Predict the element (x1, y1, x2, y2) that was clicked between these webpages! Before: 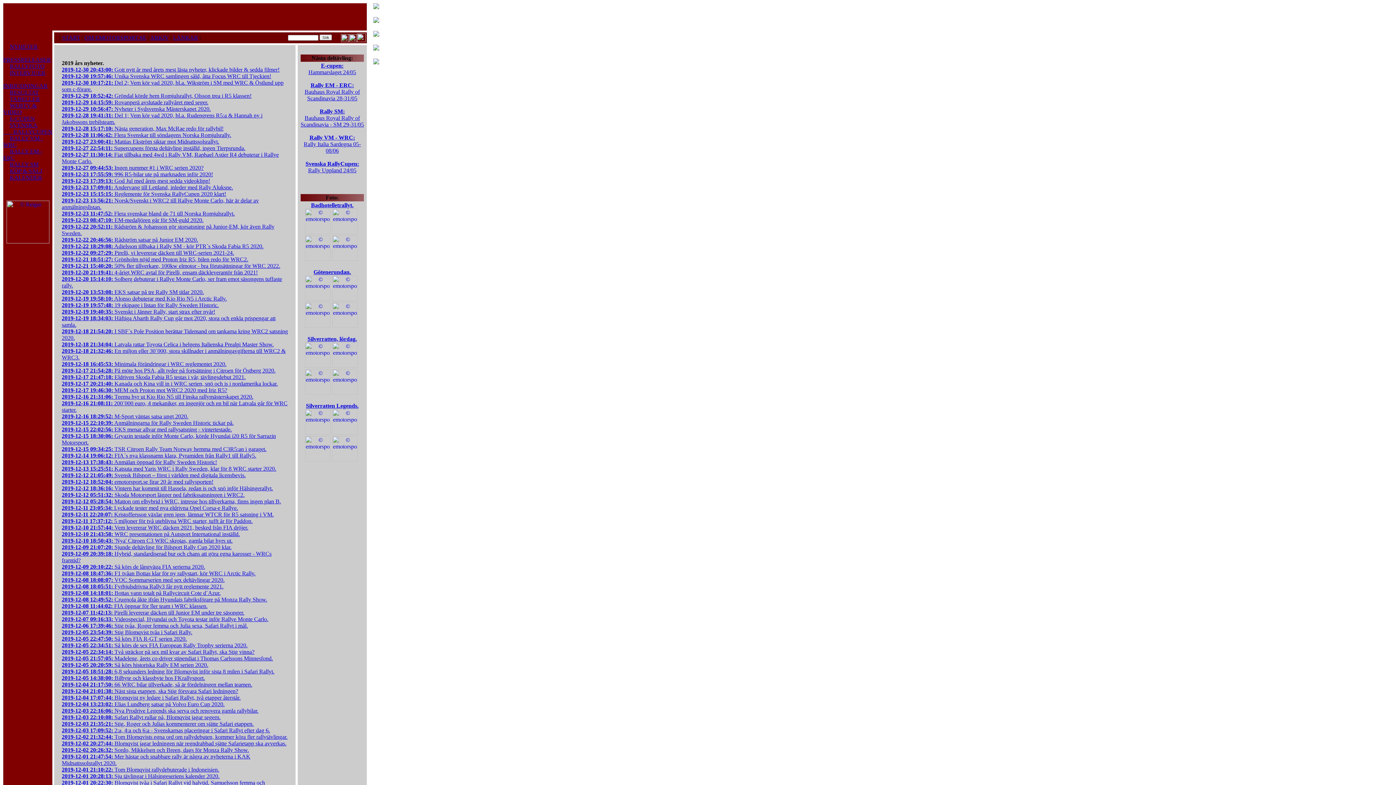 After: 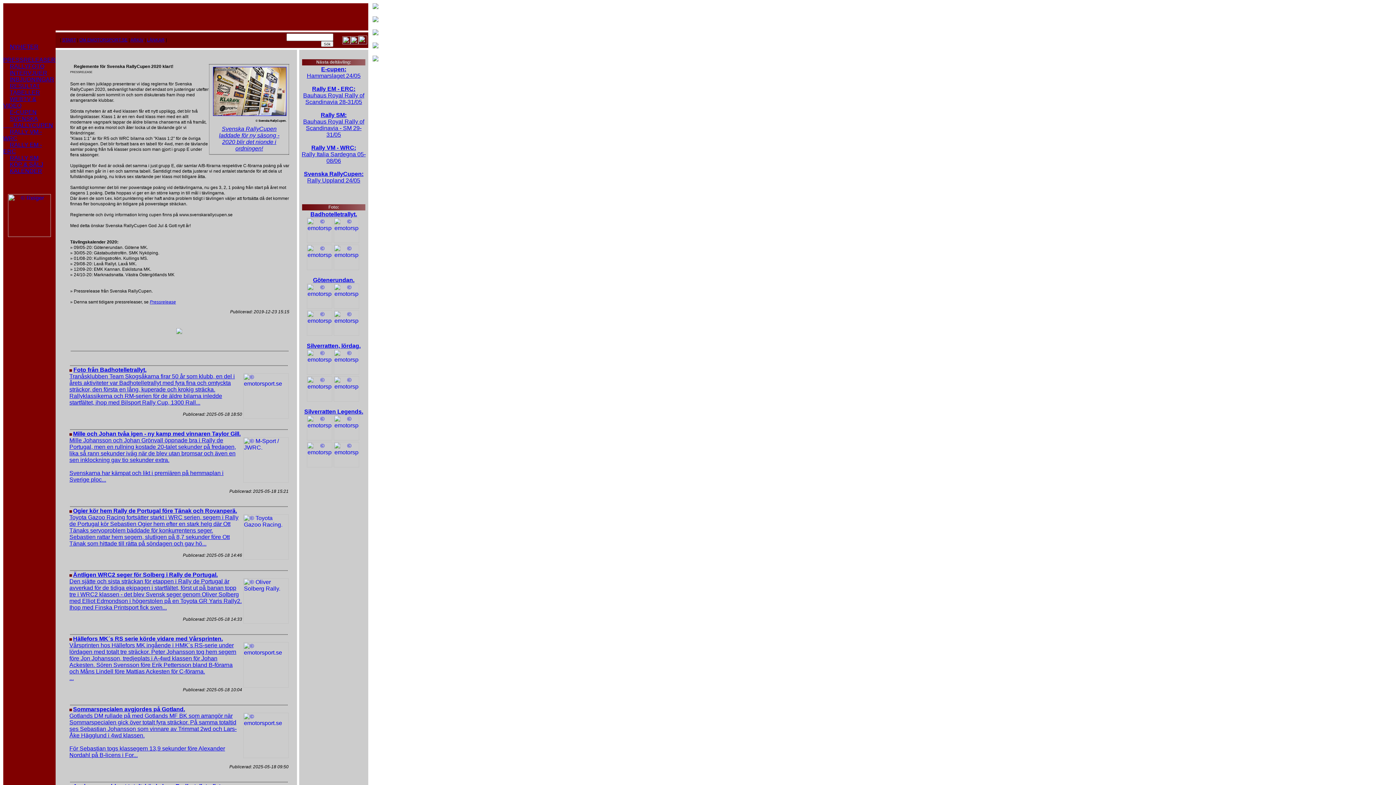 Action: label: 2019-12-23 15:15:15: bbox: (61, 190, 113, 197)